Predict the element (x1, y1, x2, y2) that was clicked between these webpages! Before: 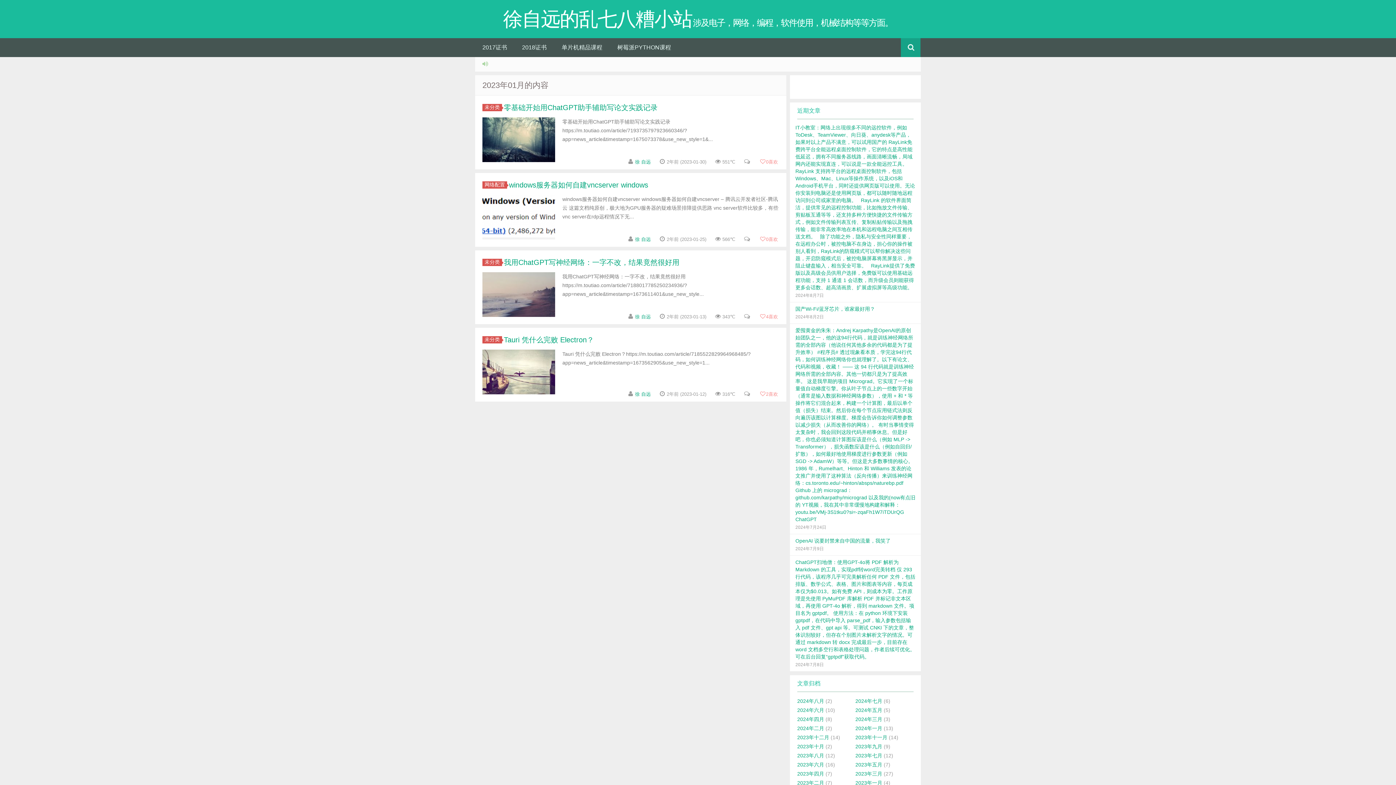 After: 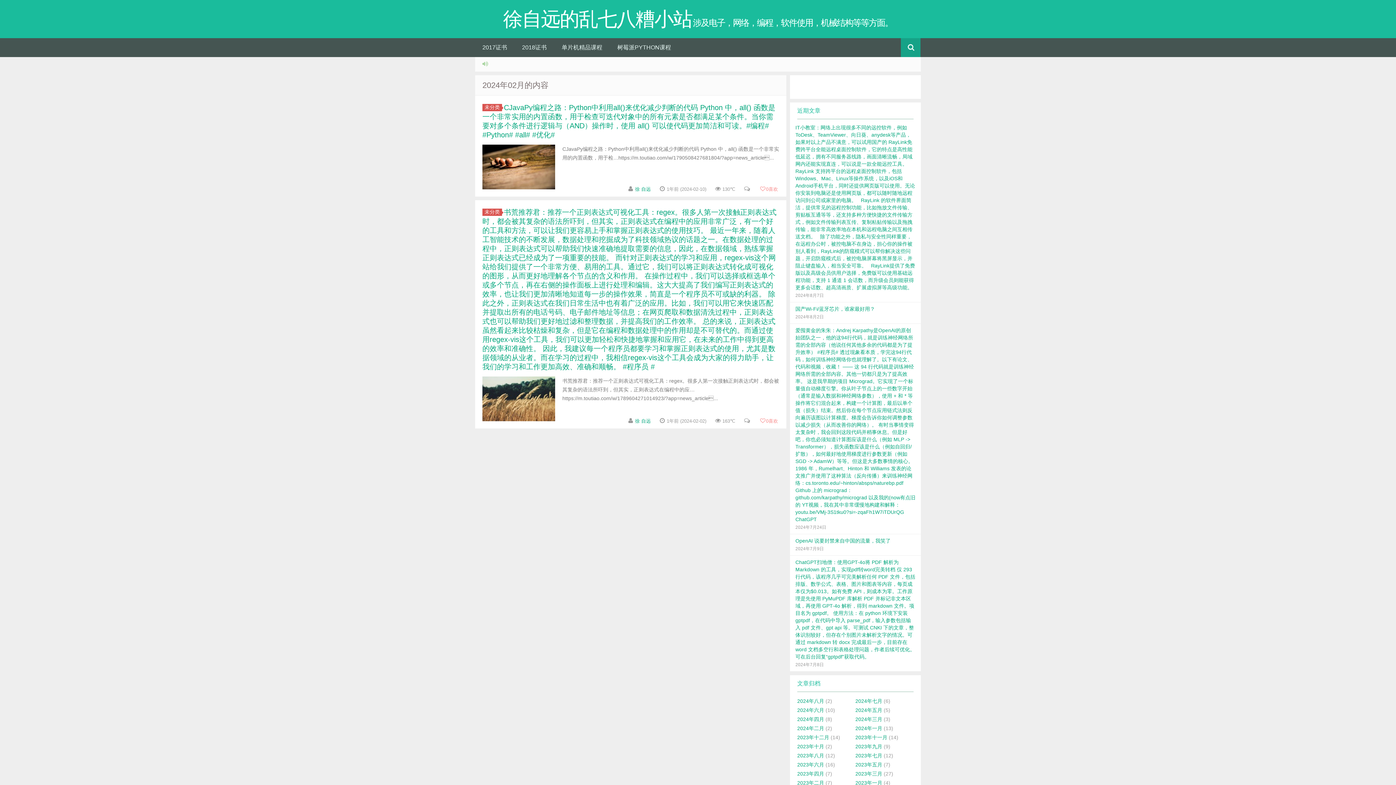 Action: label: 2024年二月 bbox: (797, 725, 824, 731)